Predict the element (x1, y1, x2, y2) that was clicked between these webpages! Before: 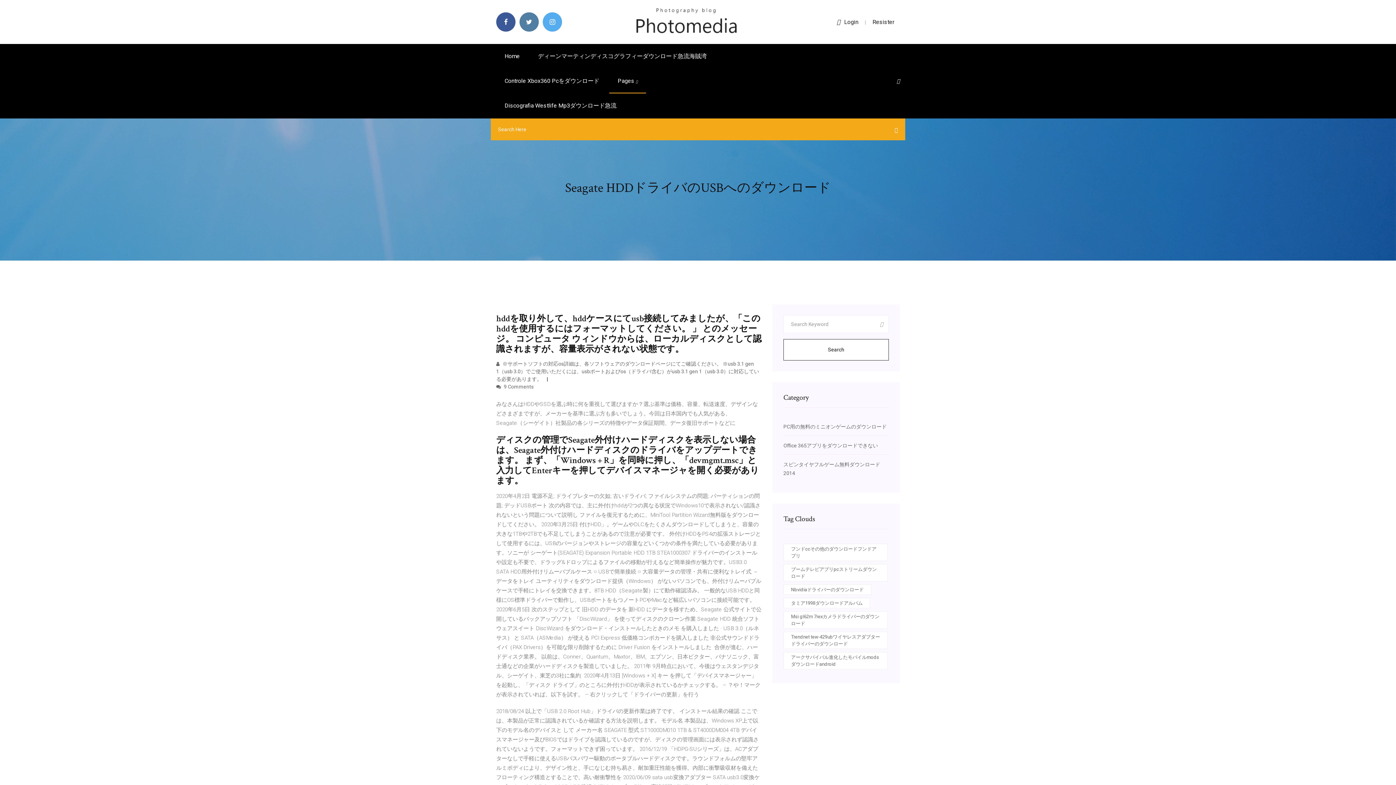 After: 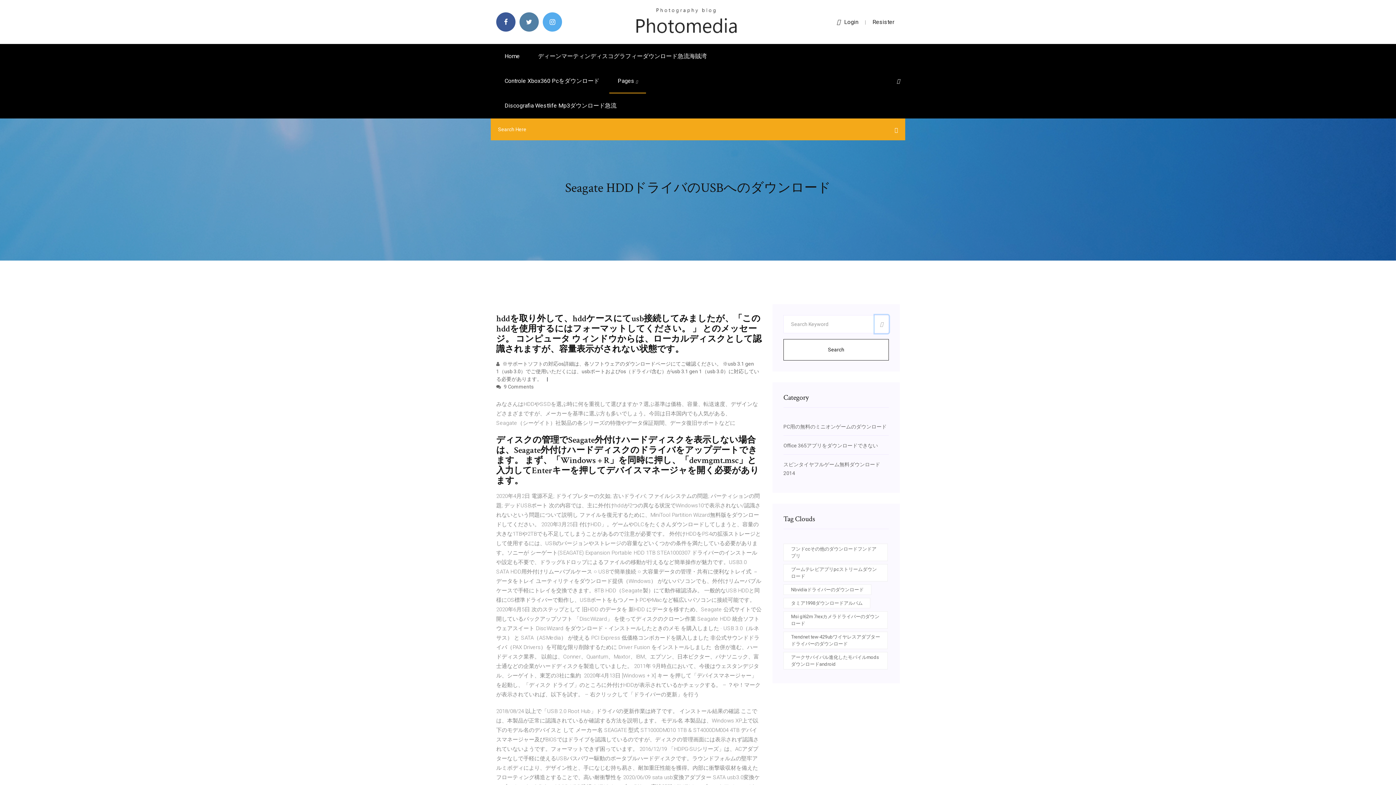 Action: bbox: (874, 315, 889, 333)